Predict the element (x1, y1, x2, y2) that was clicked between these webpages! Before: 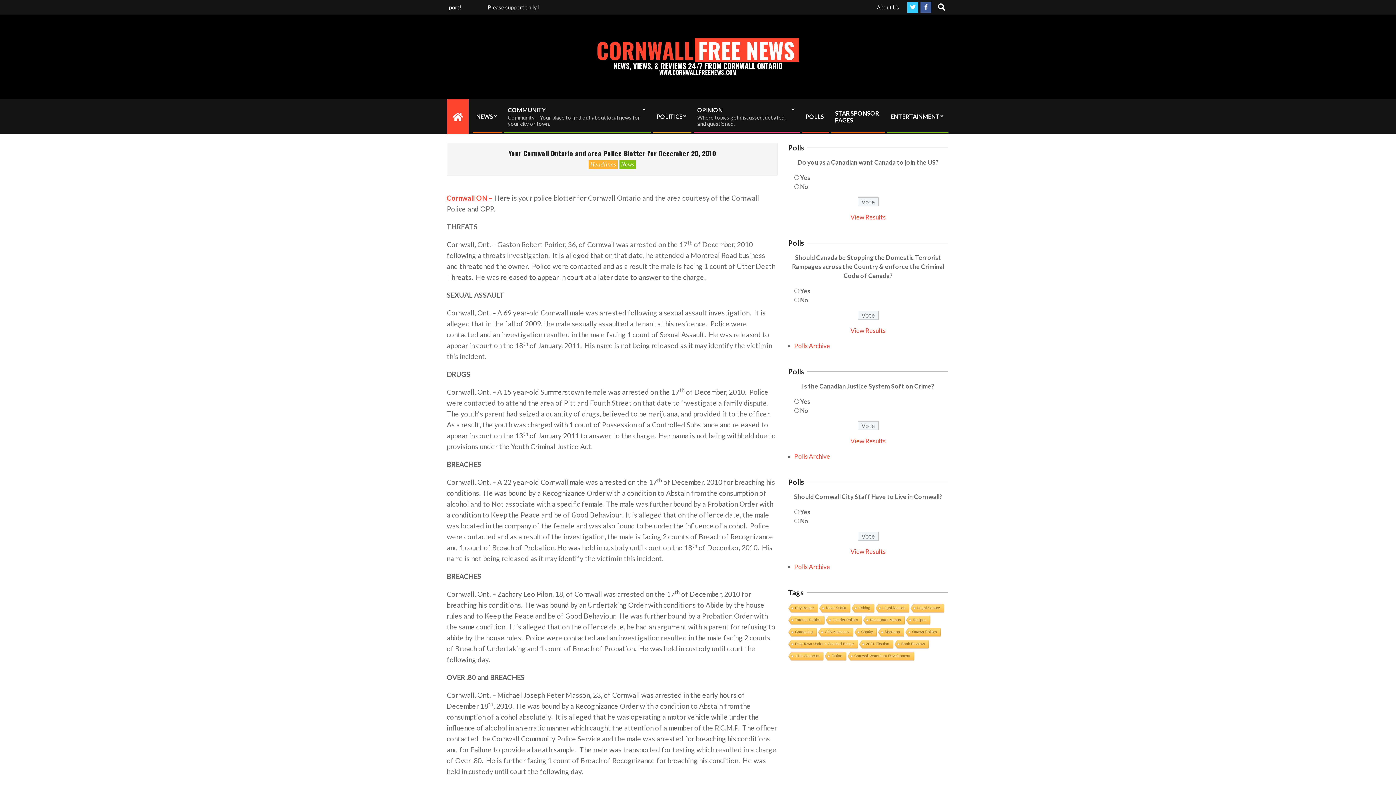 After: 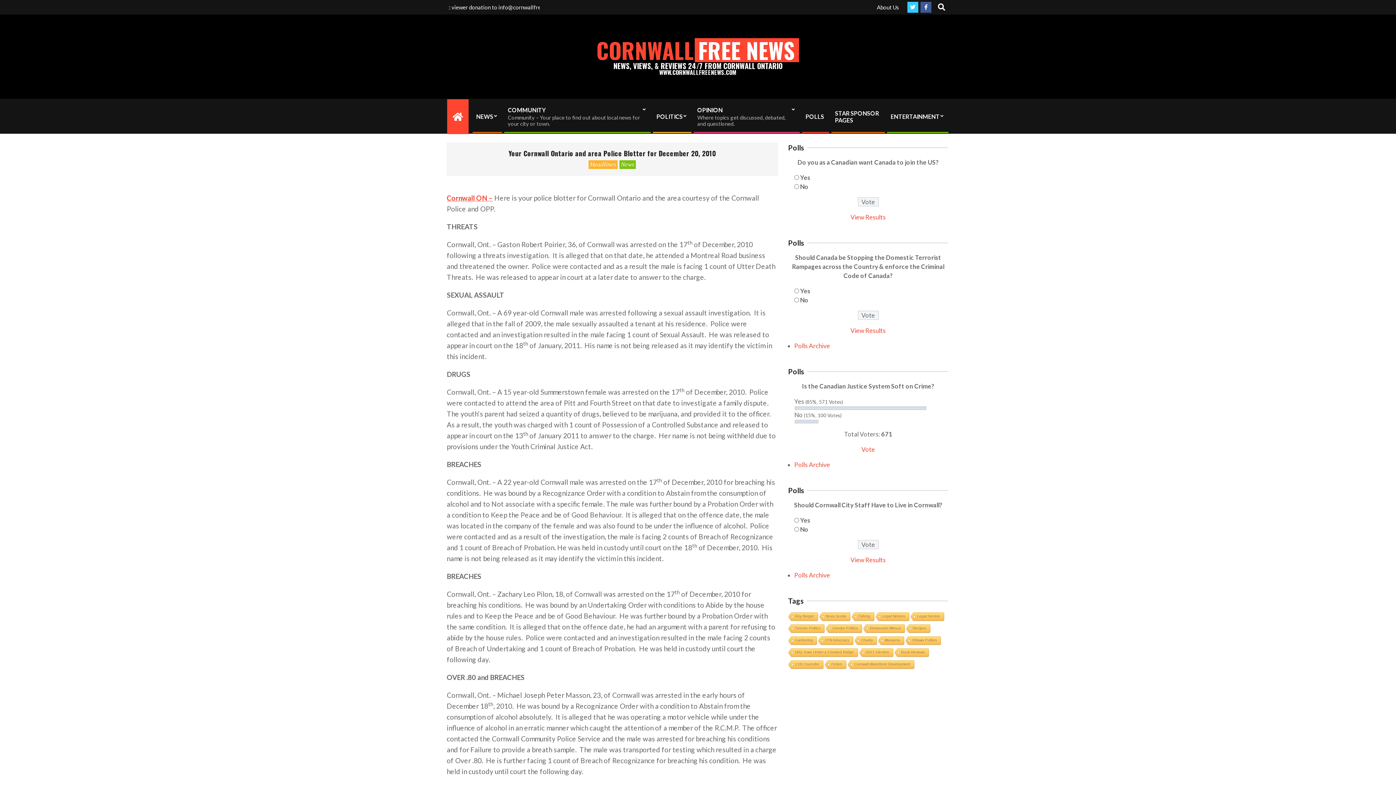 Action: bbox: (850, 437, 886, 445) label: View Results